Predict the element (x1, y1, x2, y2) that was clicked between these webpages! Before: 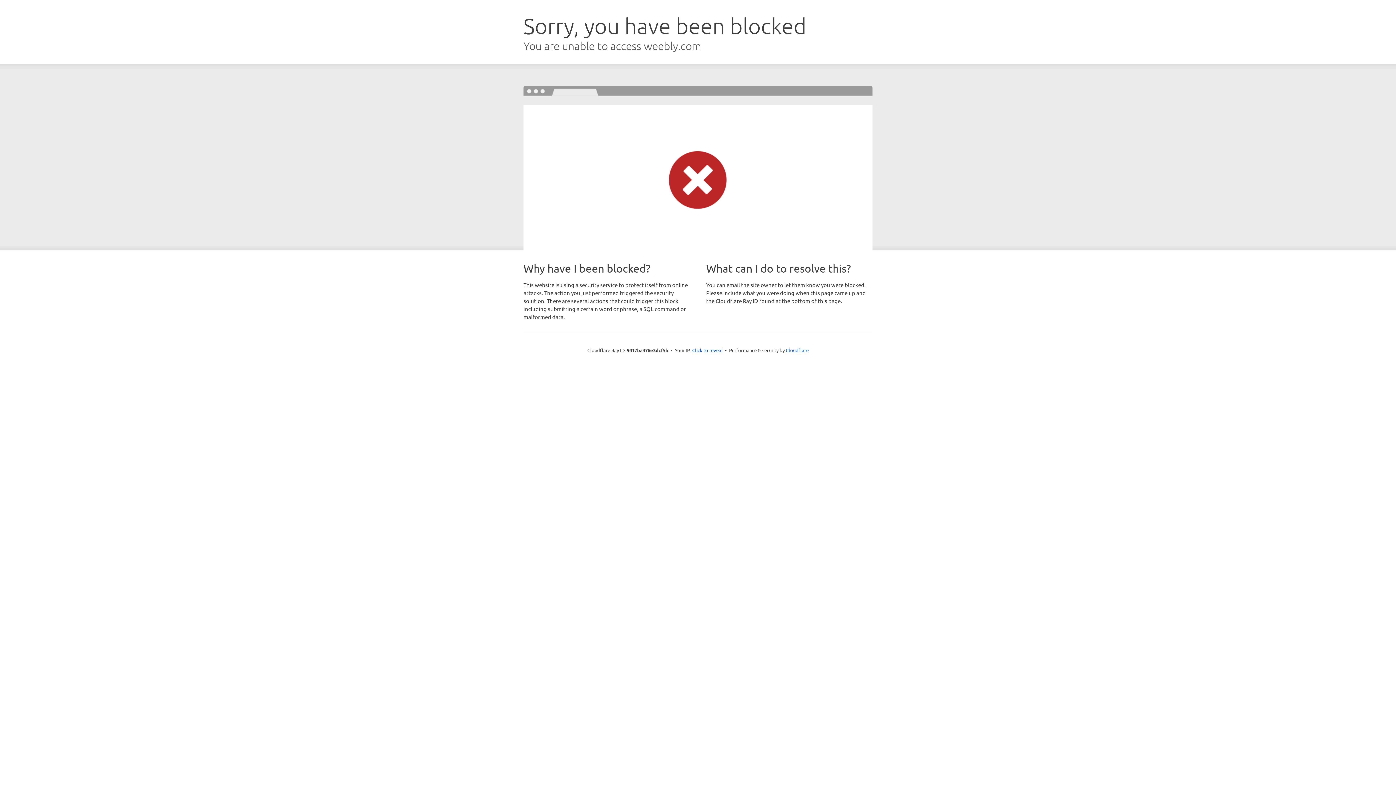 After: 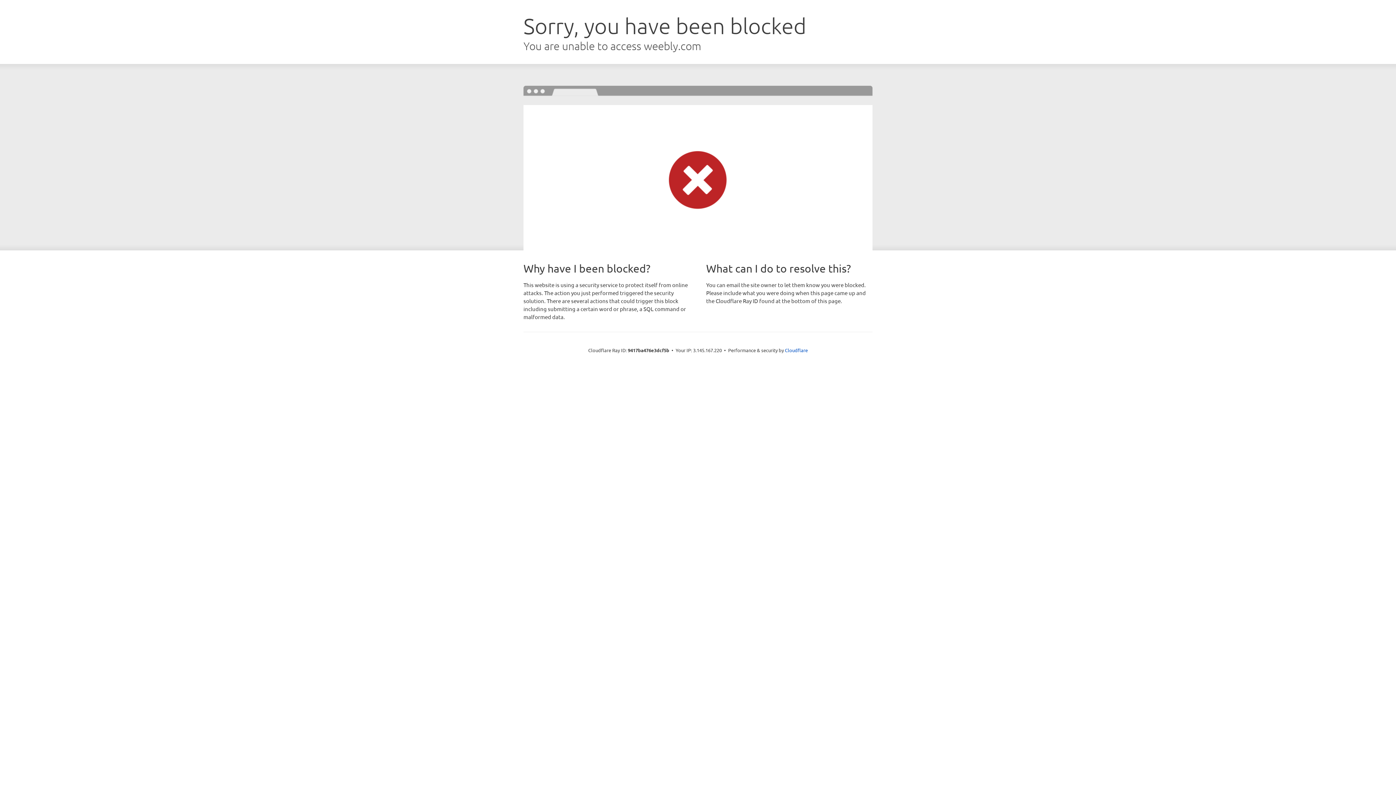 Action: label: Click to reveal bbox: (692, 346, 722, 353)